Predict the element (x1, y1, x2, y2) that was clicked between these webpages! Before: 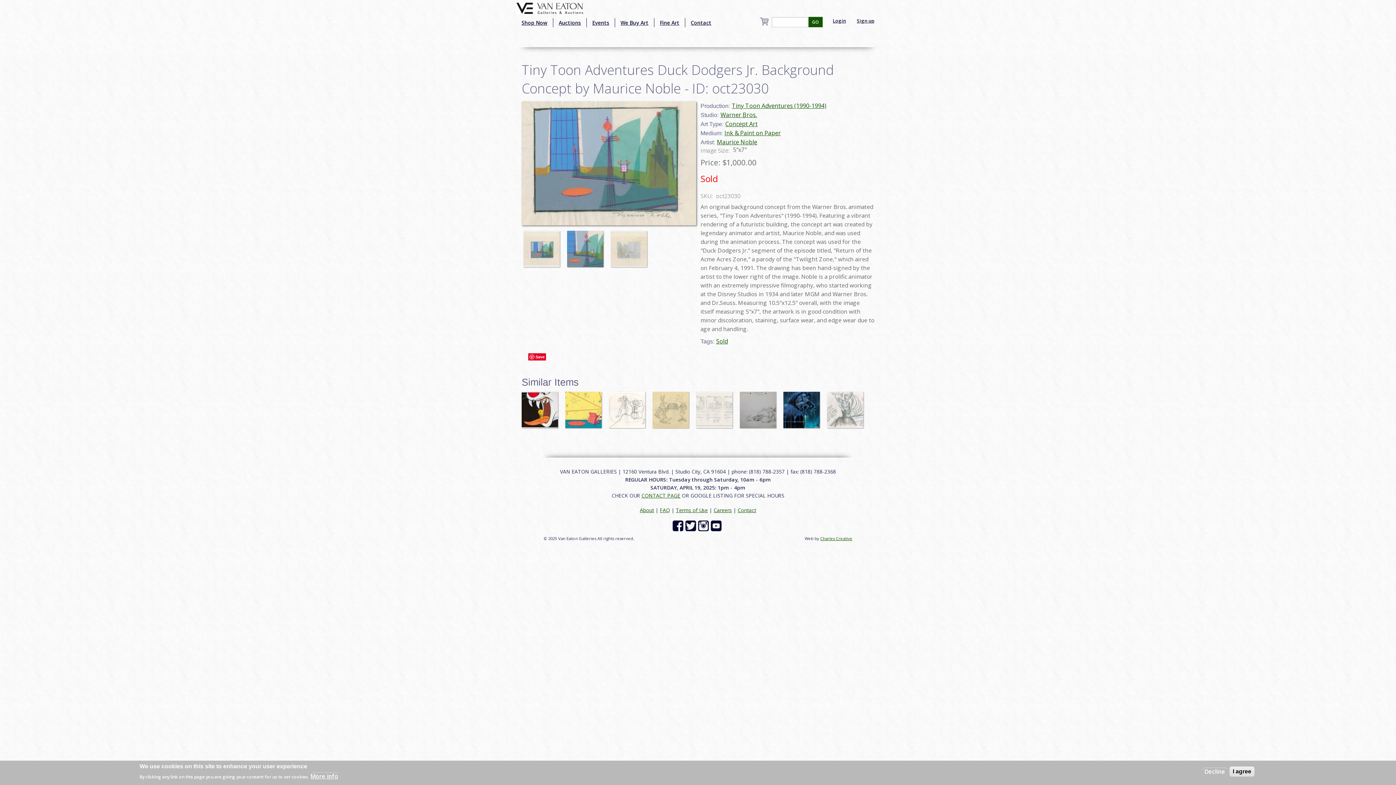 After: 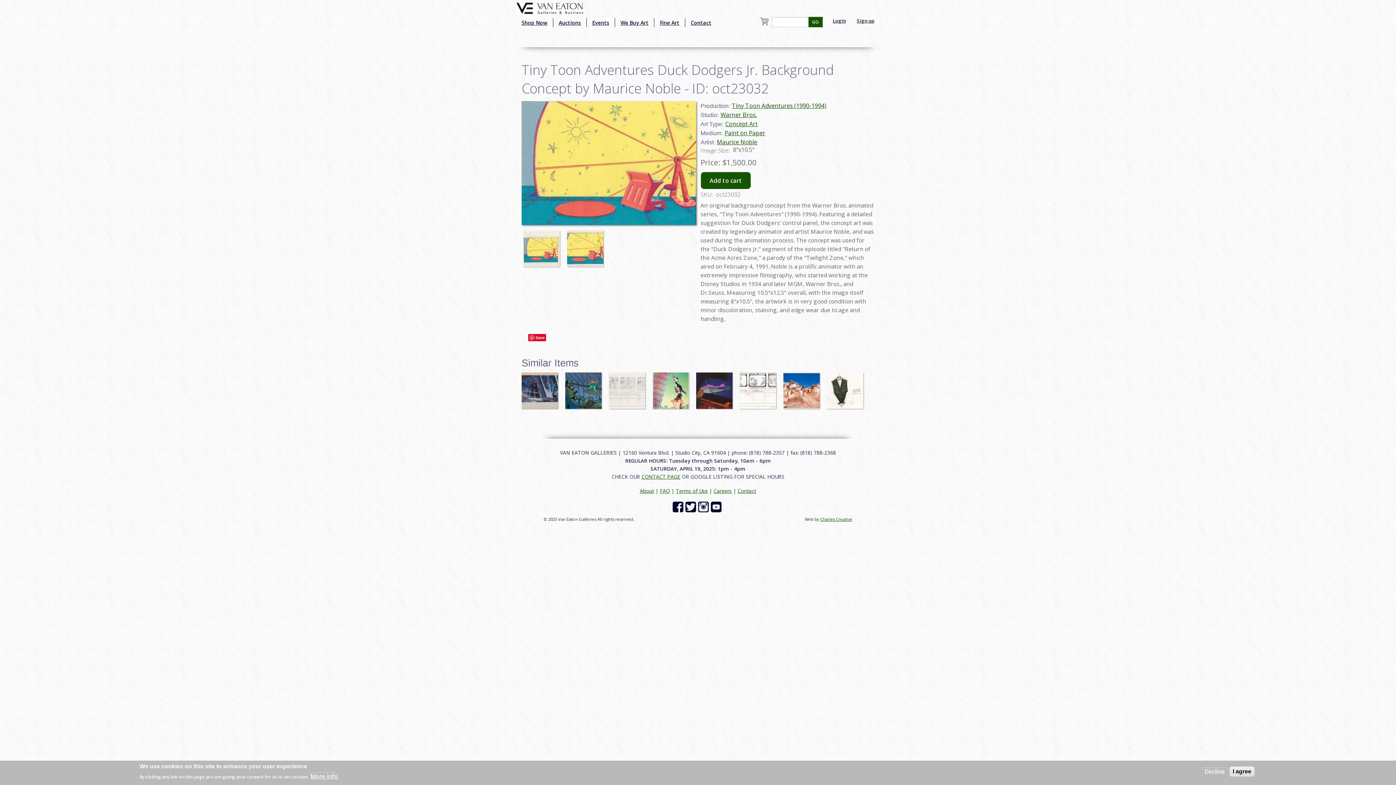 Action: bbox: (565, 405, 601, 413)